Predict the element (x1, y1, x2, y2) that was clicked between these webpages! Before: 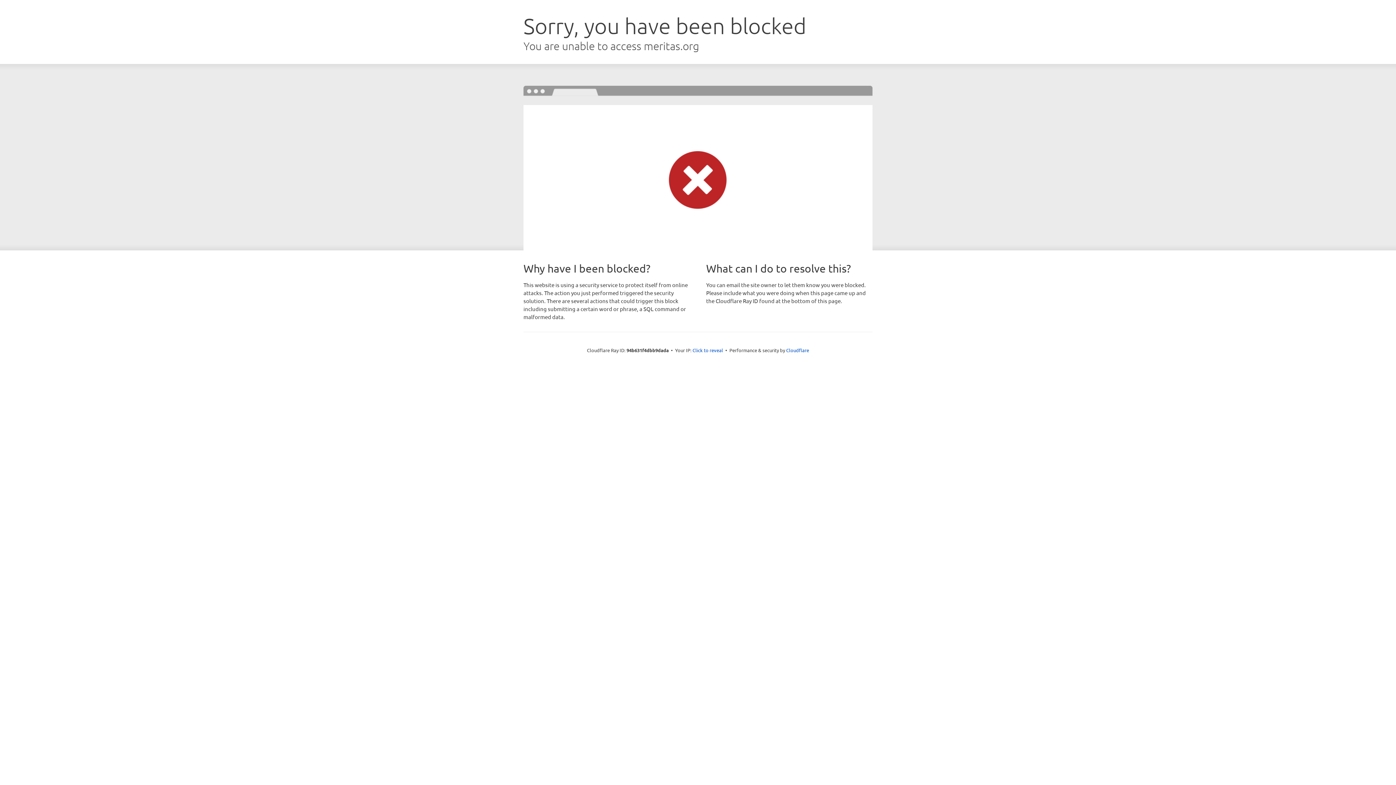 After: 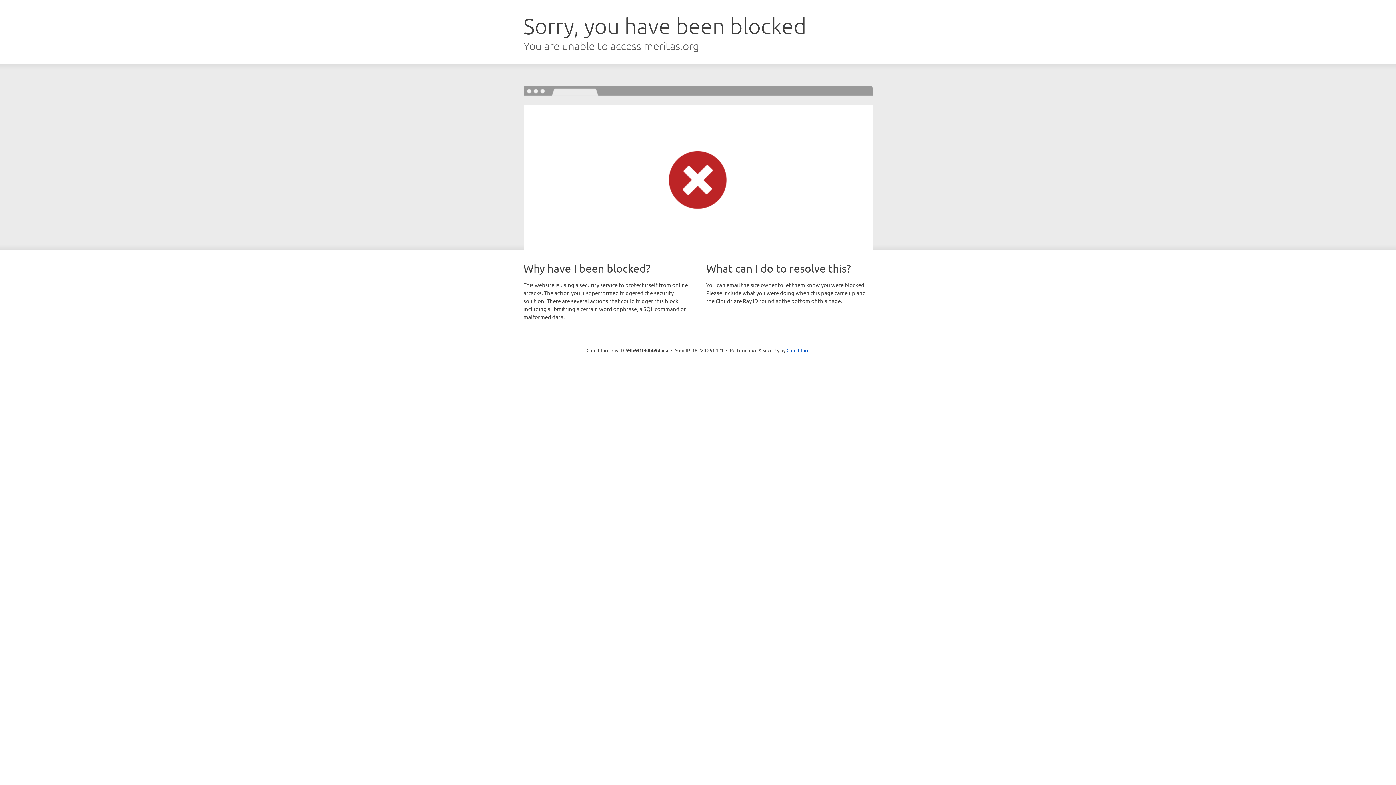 Action: bbox: (692, 346, 723, 353) label: Click to reveal